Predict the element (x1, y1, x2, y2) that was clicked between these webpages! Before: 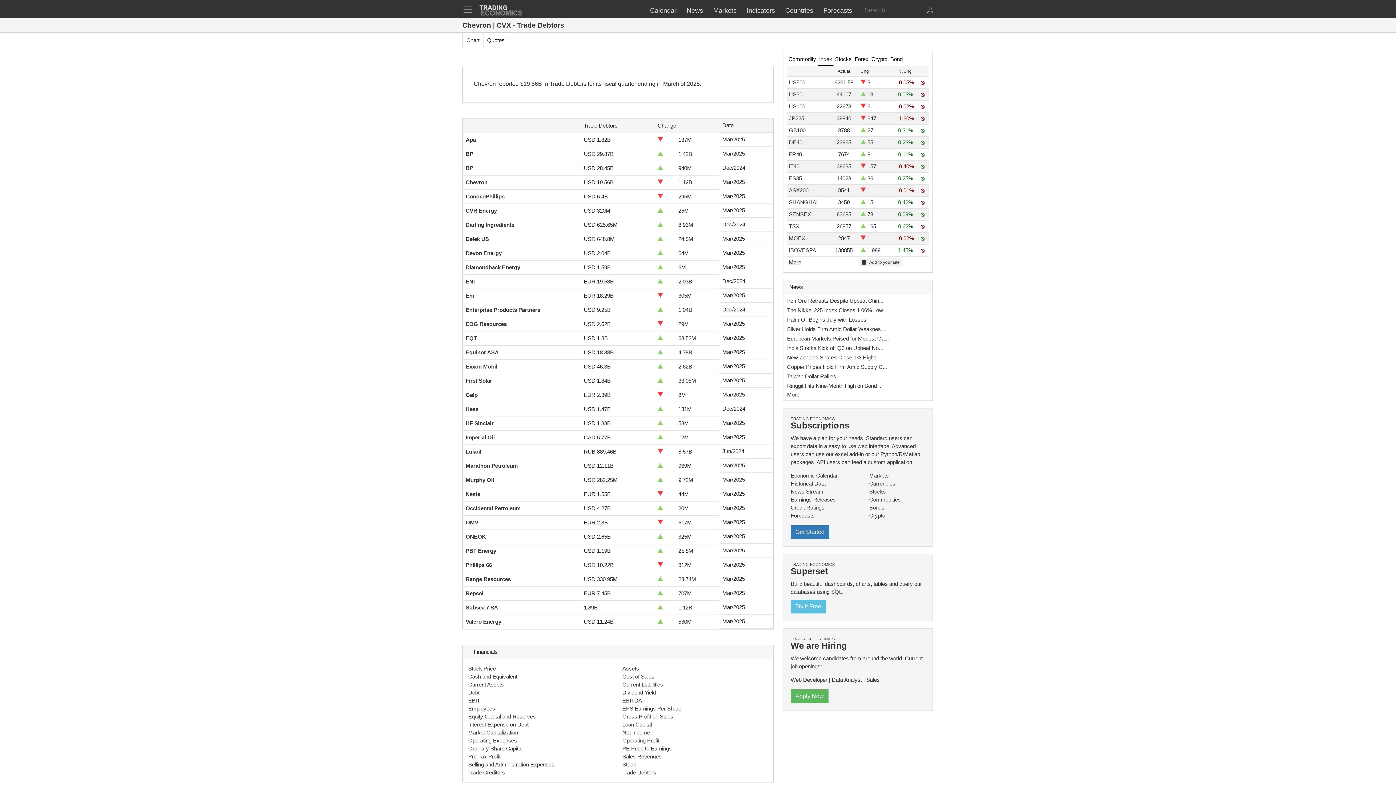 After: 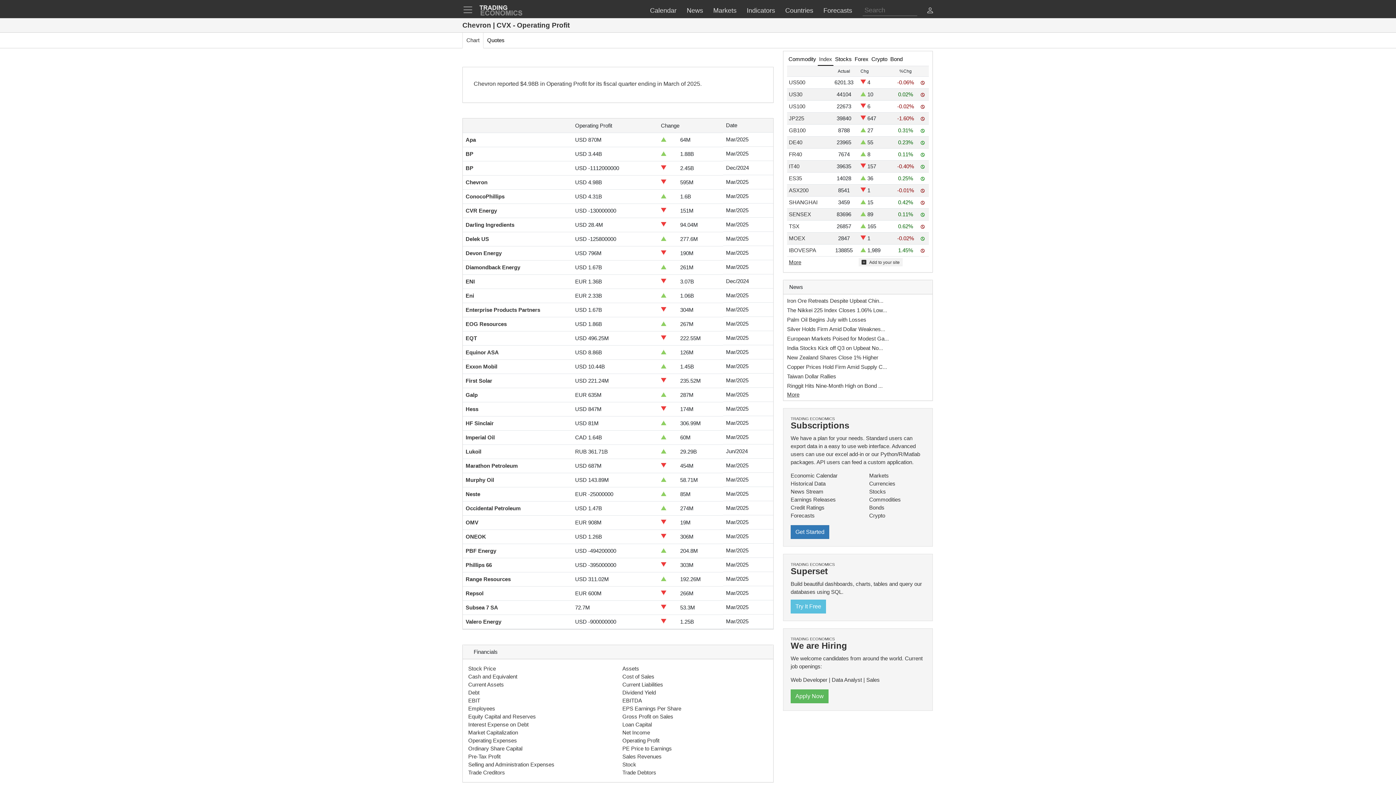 Action: label: Operating Profit bbox: (622, 737, 659, 744)